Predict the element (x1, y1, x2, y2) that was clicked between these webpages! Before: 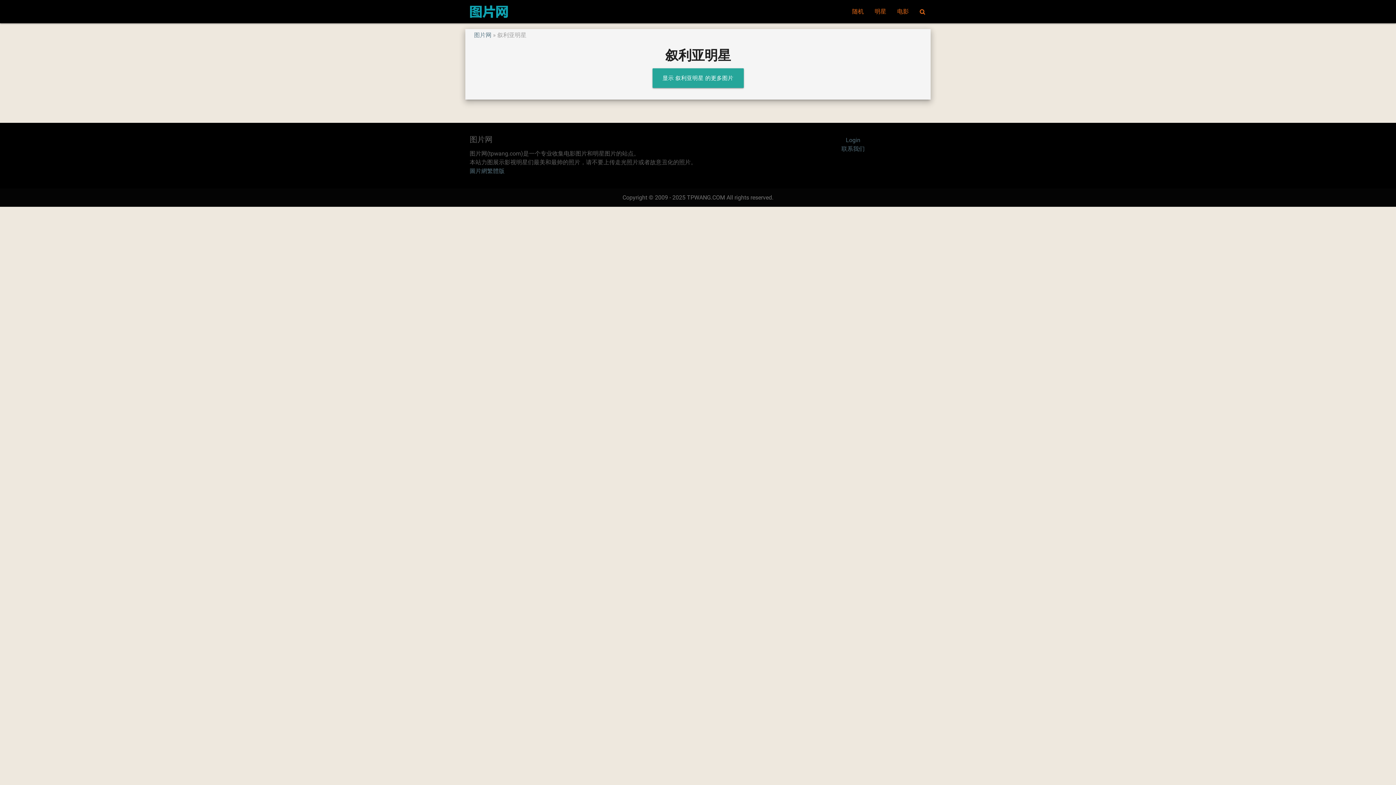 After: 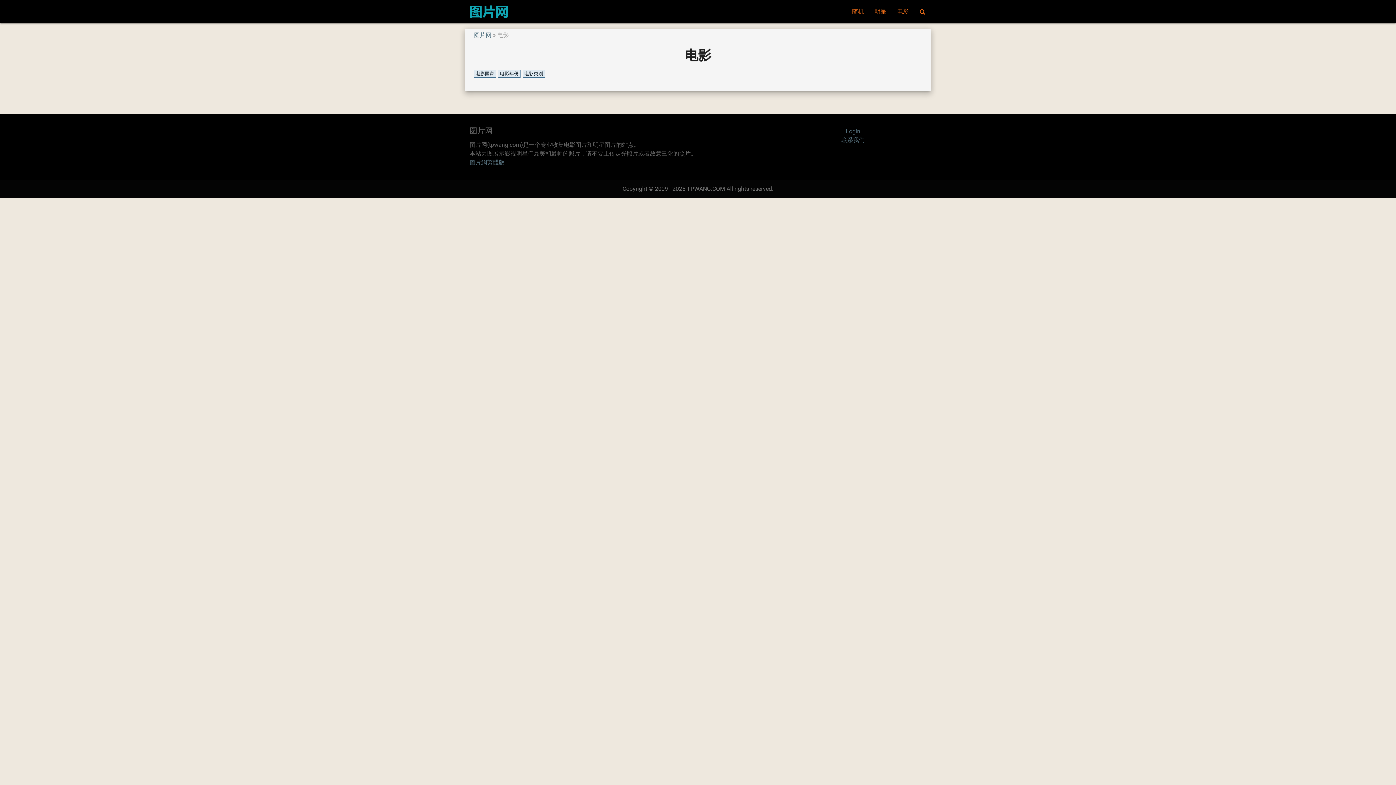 Action: bbox: (892, 0, 914, 23) label: 电影